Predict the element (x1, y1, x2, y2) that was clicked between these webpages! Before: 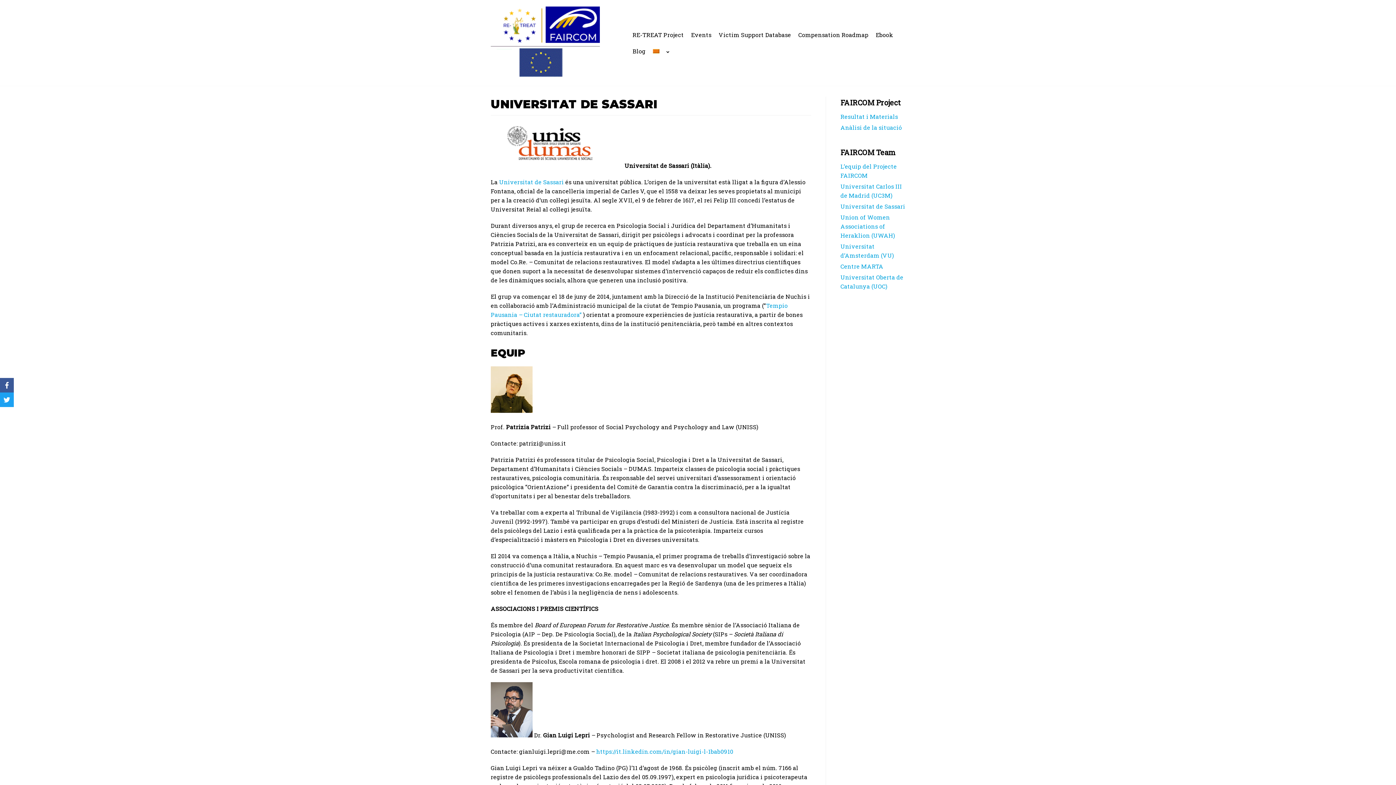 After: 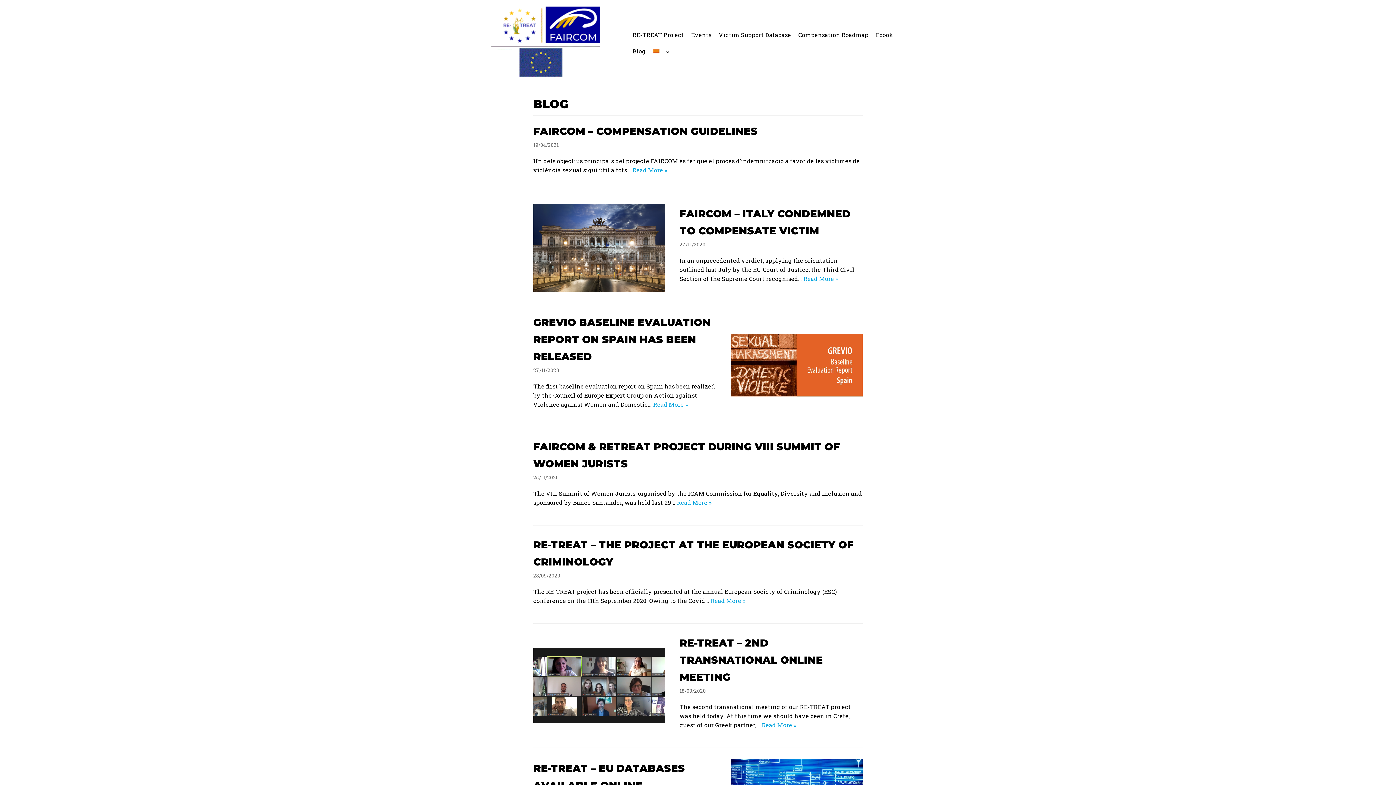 Action: bbox: (632, 46, 645, 55) label: Blog